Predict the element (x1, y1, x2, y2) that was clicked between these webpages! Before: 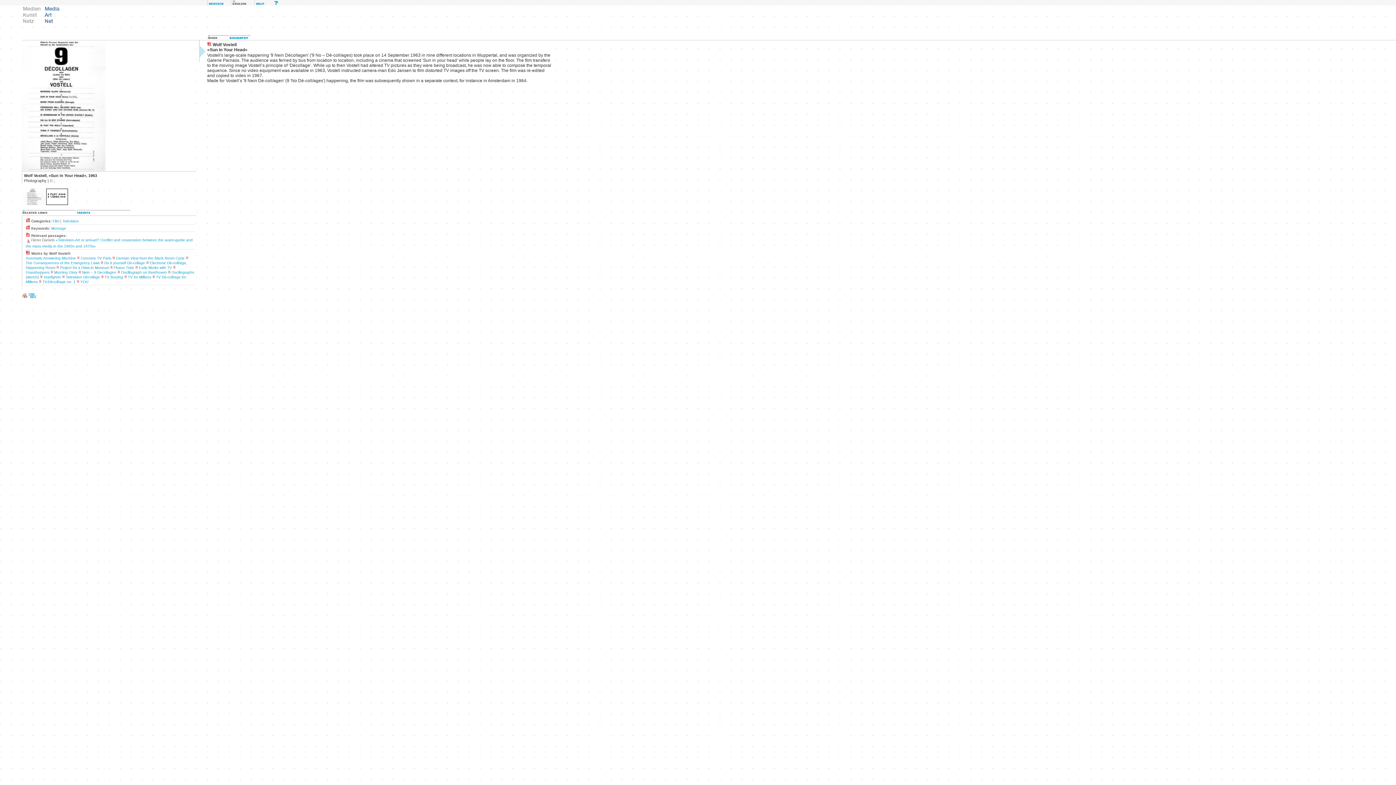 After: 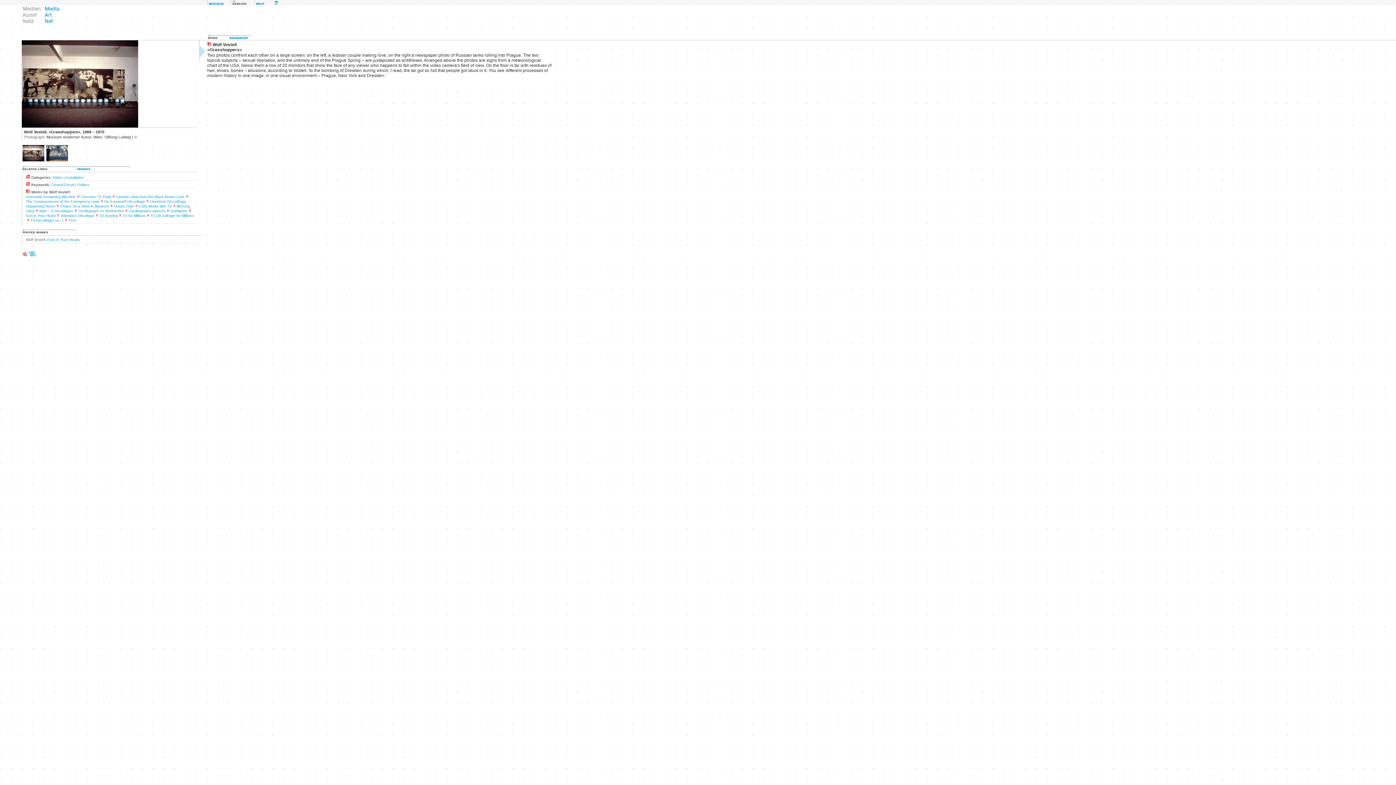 Action: label: Grasshoppers bbox: (25, 270, 49, 274)